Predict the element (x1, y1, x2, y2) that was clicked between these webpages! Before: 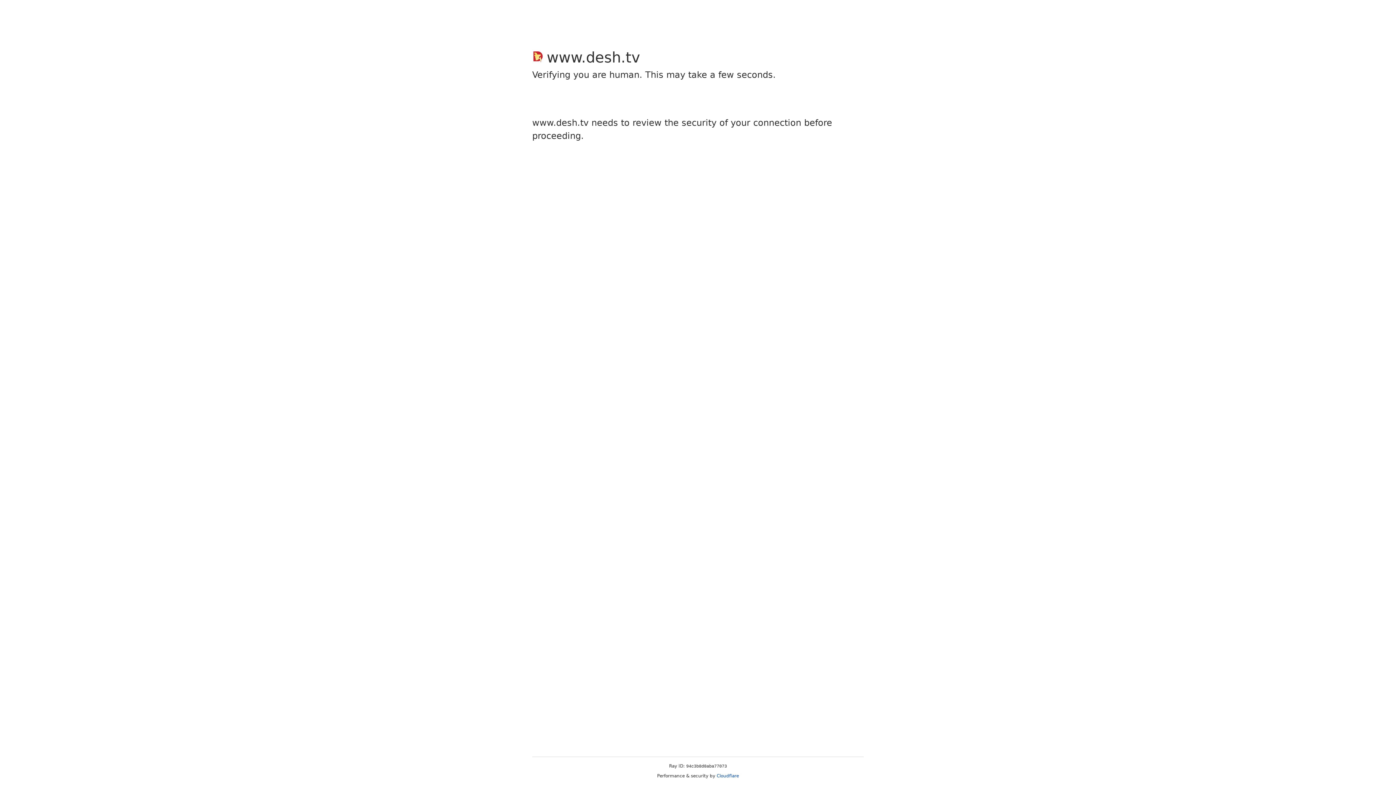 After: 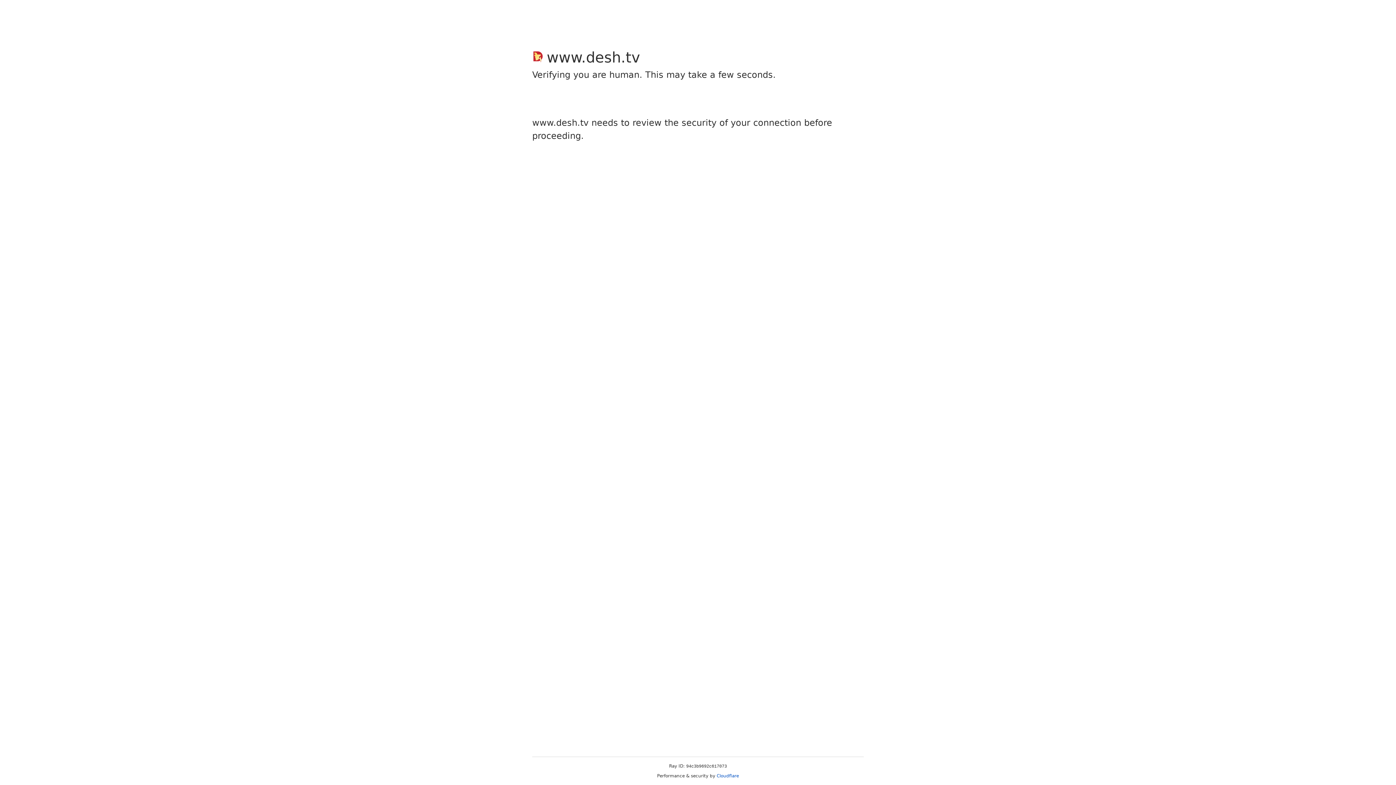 Action: bbox: (716, 773, 739, 778) label: Cloudflare